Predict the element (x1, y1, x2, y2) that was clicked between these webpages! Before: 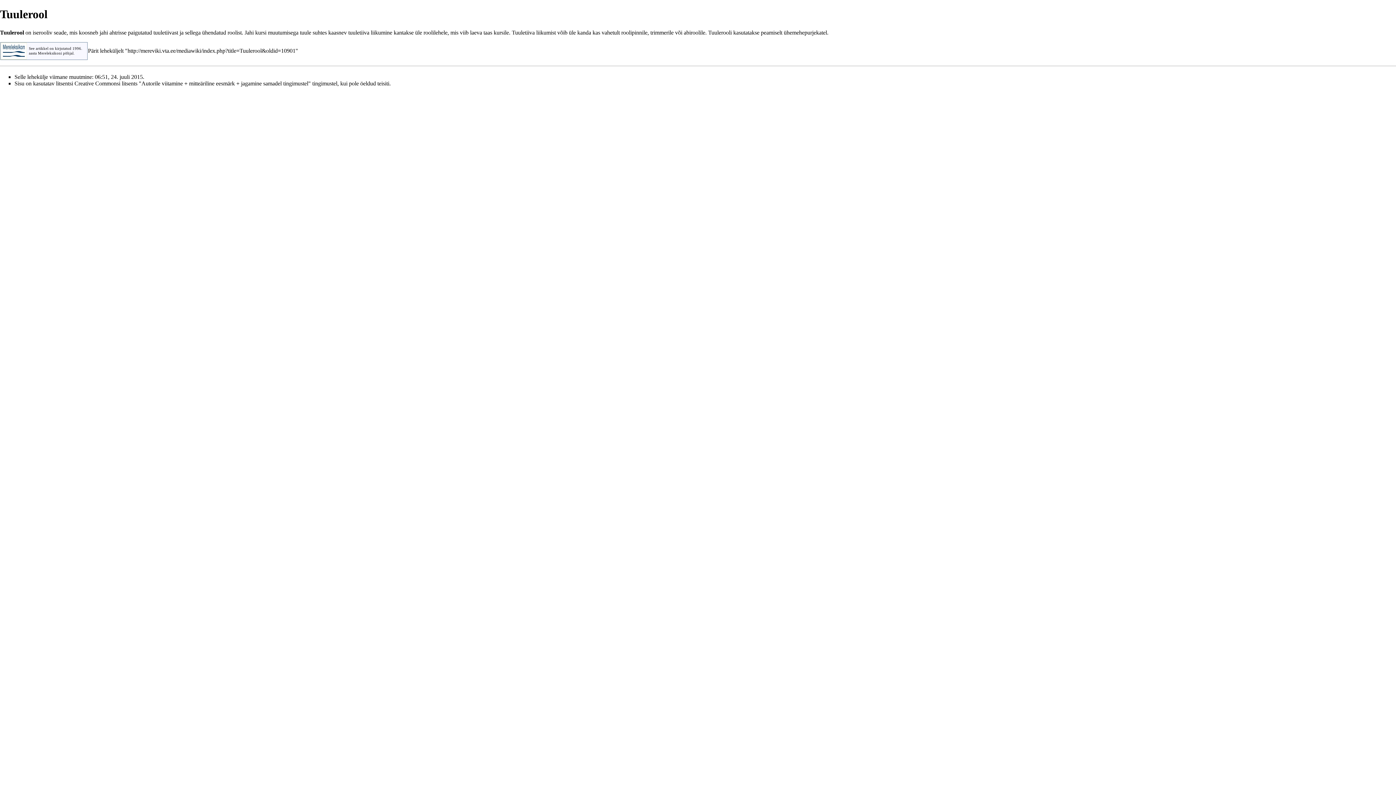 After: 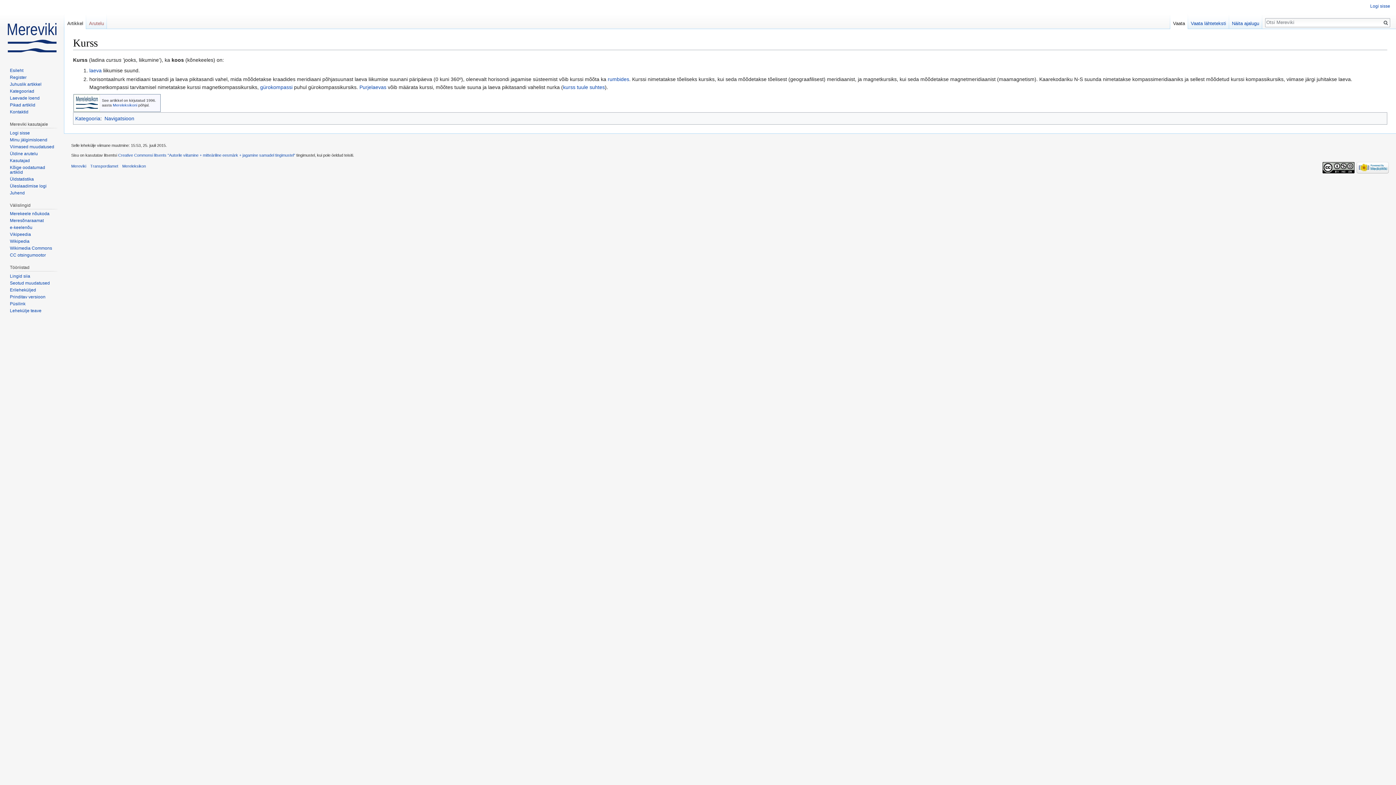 Action: label: kursi bbox: (255, 29, 266, 35)